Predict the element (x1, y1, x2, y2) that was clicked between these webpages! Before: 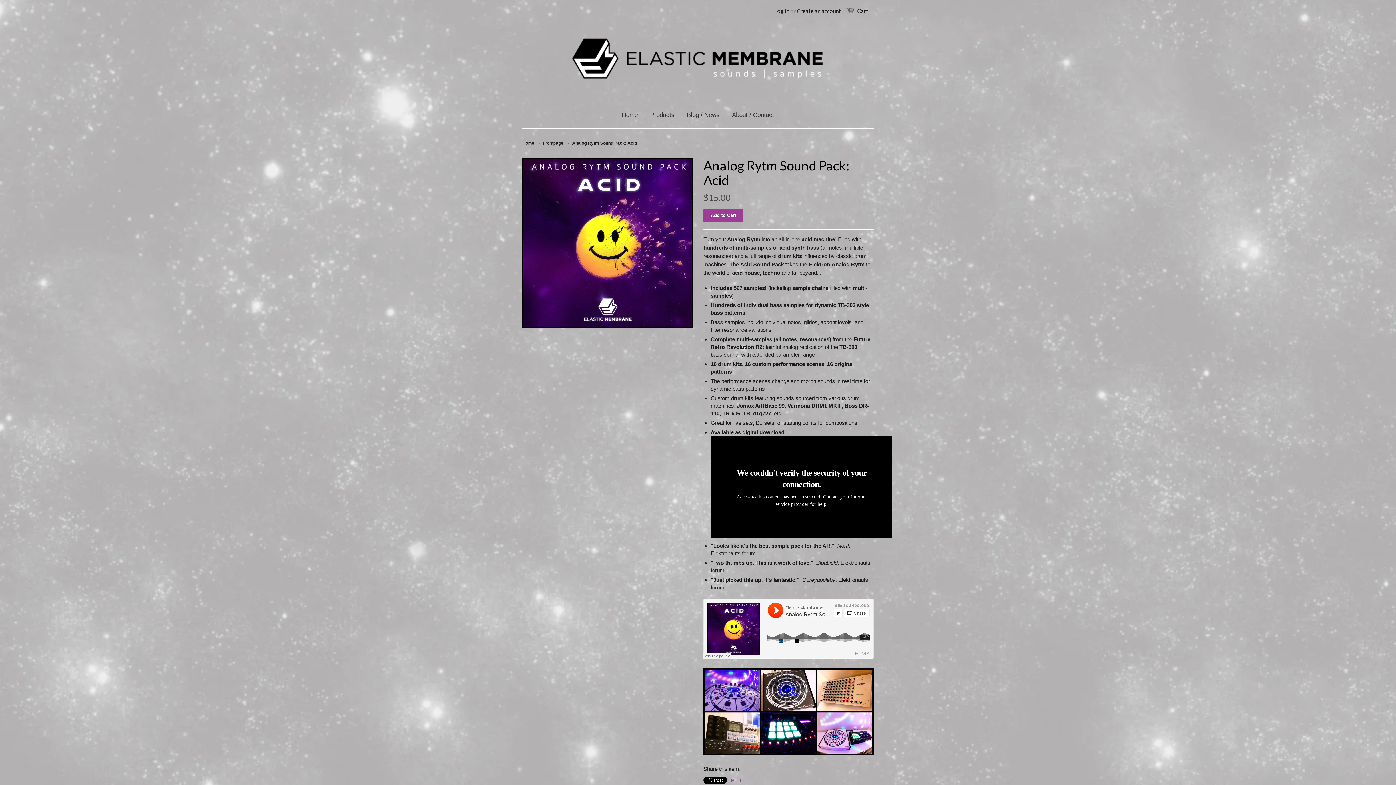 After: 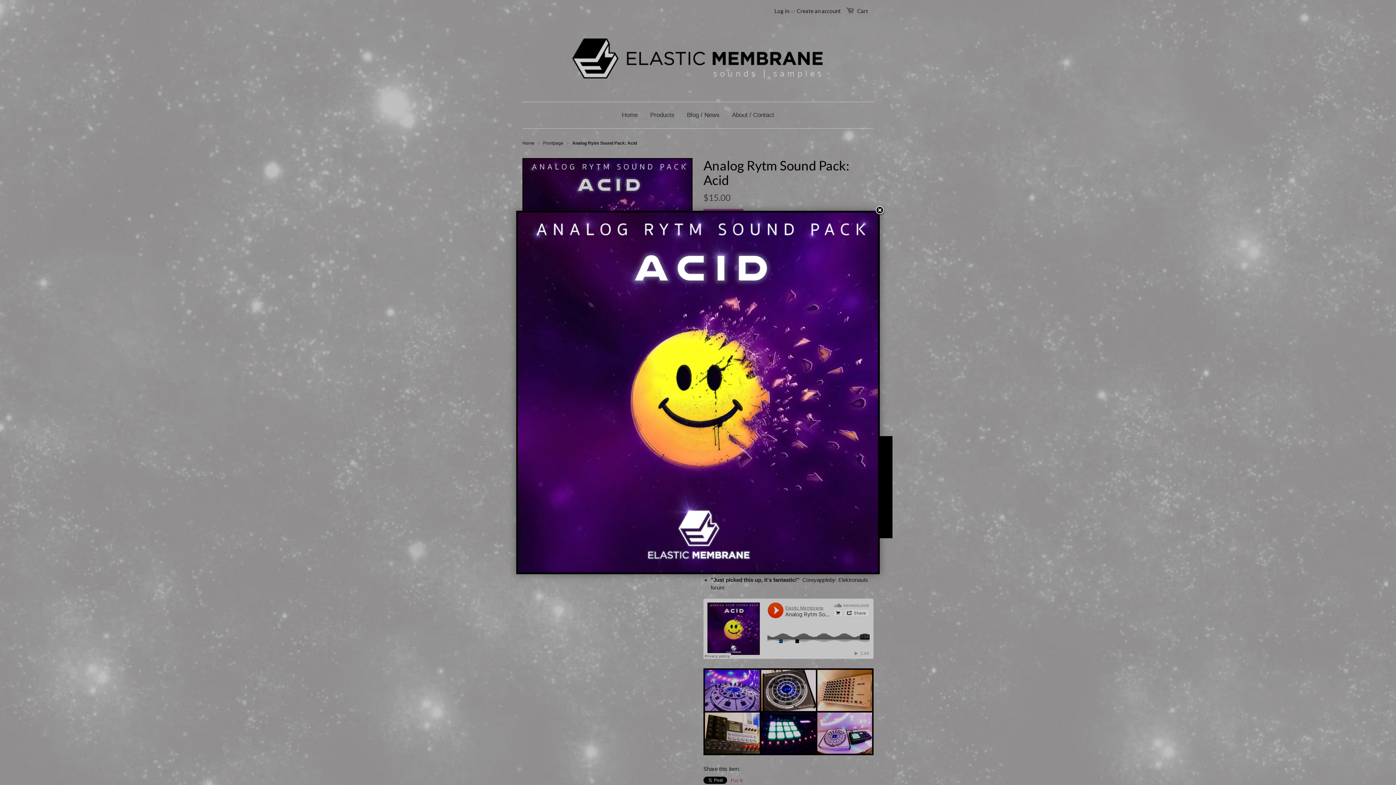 Action: bbox: (522, 323, 692, 329)